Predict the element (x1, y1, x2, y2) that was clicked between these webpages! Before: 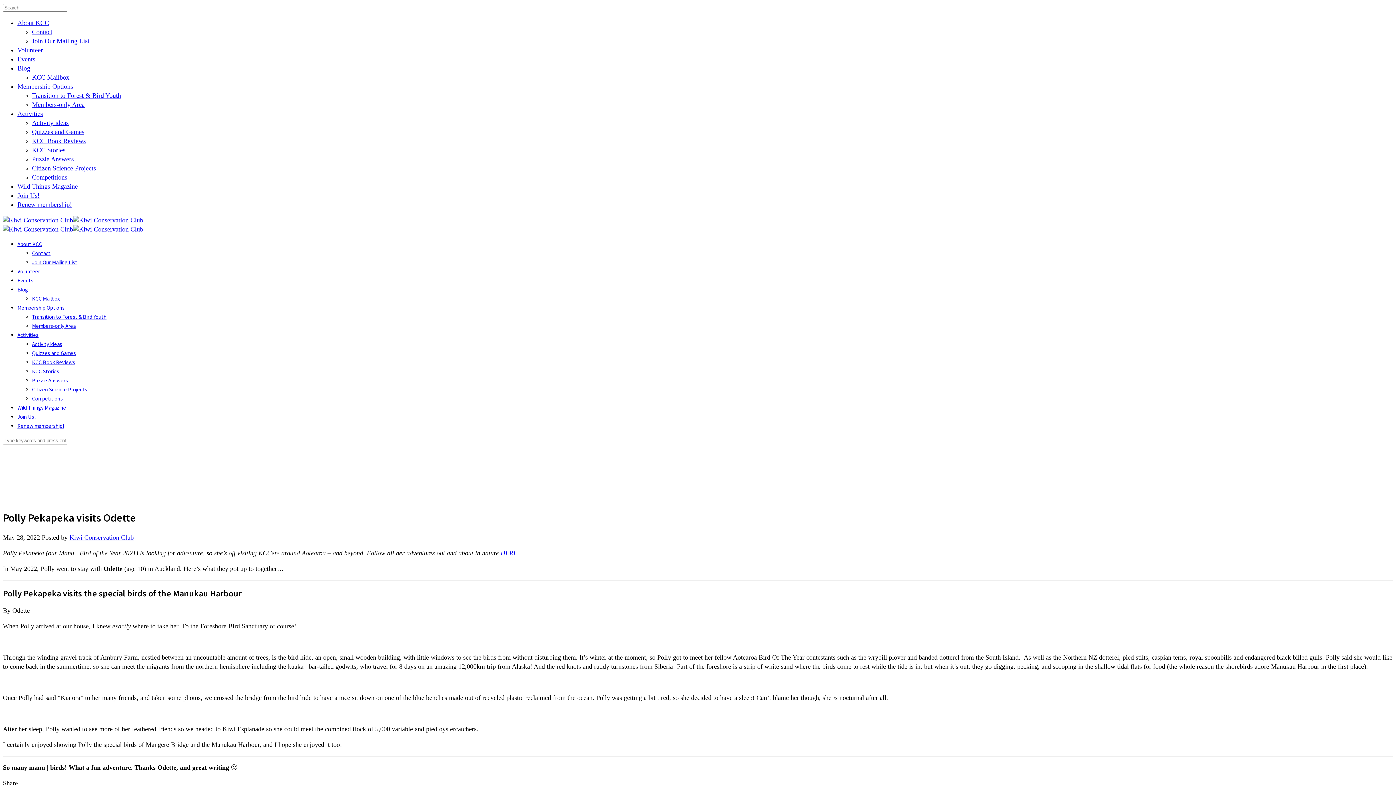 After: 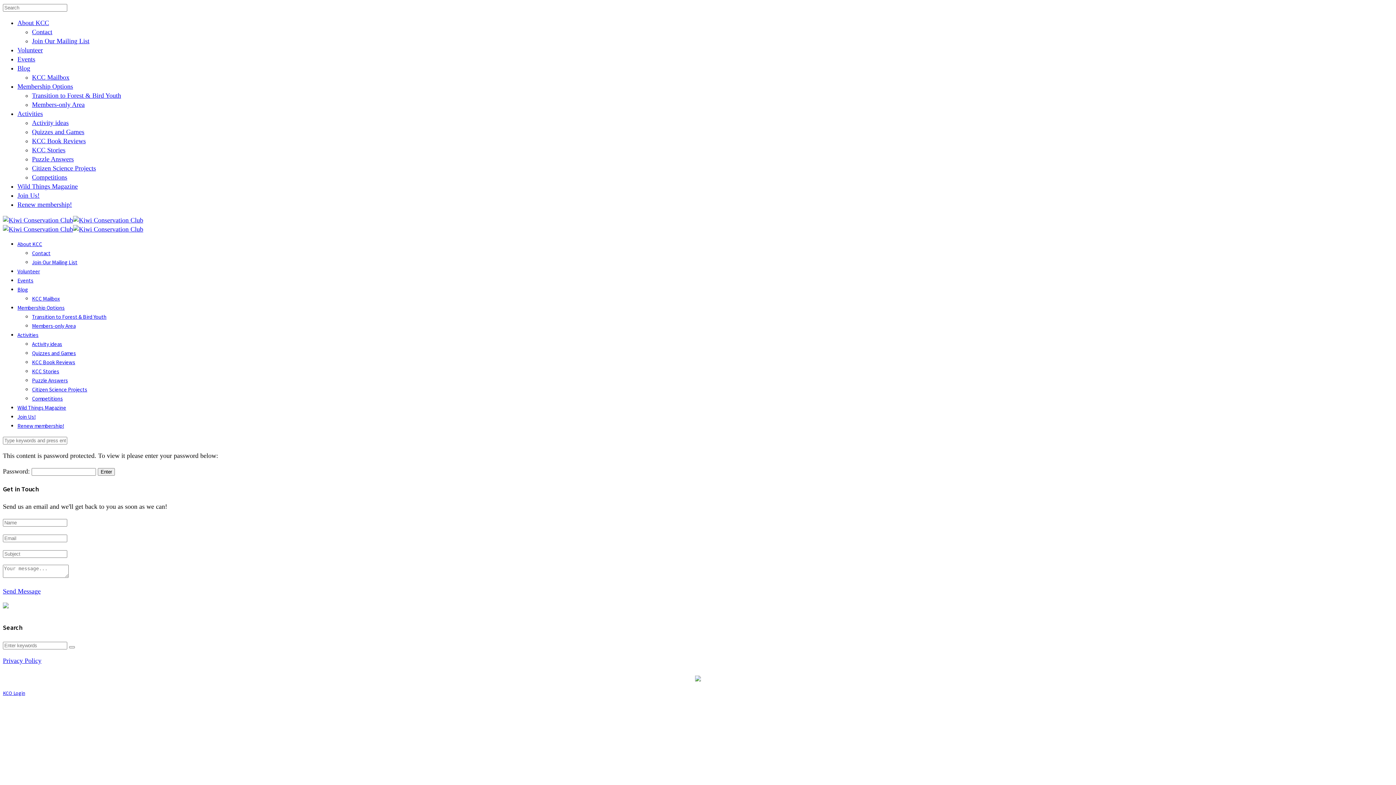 Action: bbox: (32, 322, 75, 329) label: Members-only Area